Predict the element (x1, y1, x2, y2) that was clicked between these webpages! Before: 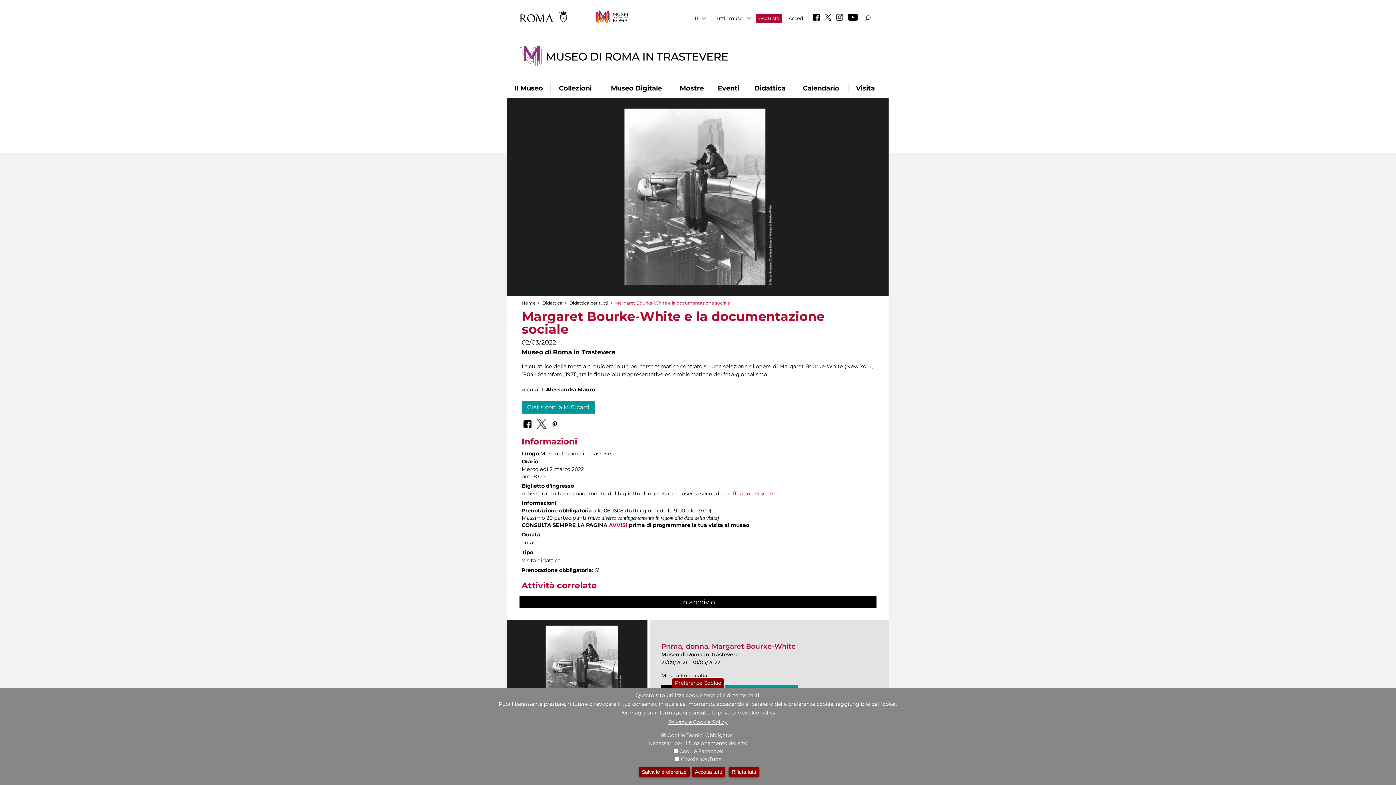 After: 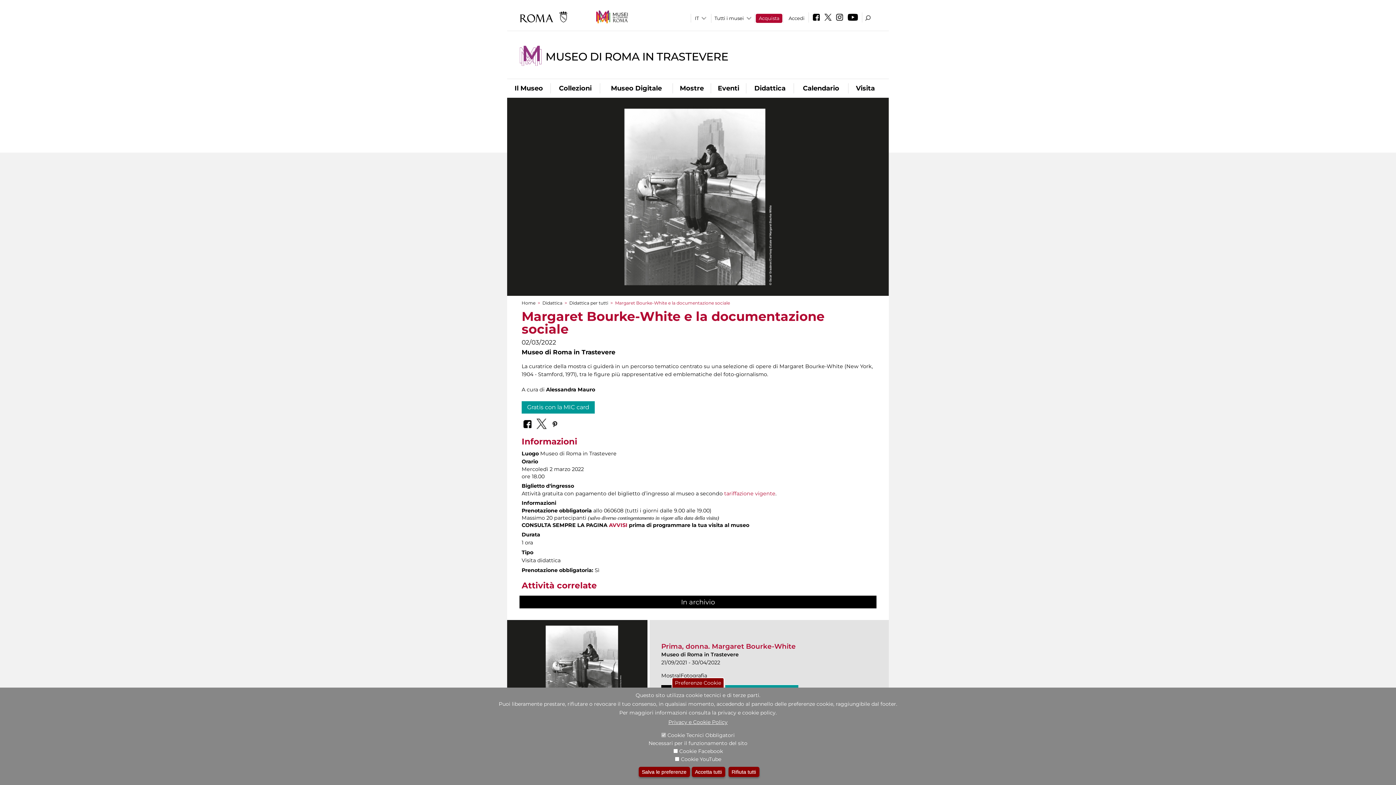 Action: bbox: (834, 16, 845, 21)